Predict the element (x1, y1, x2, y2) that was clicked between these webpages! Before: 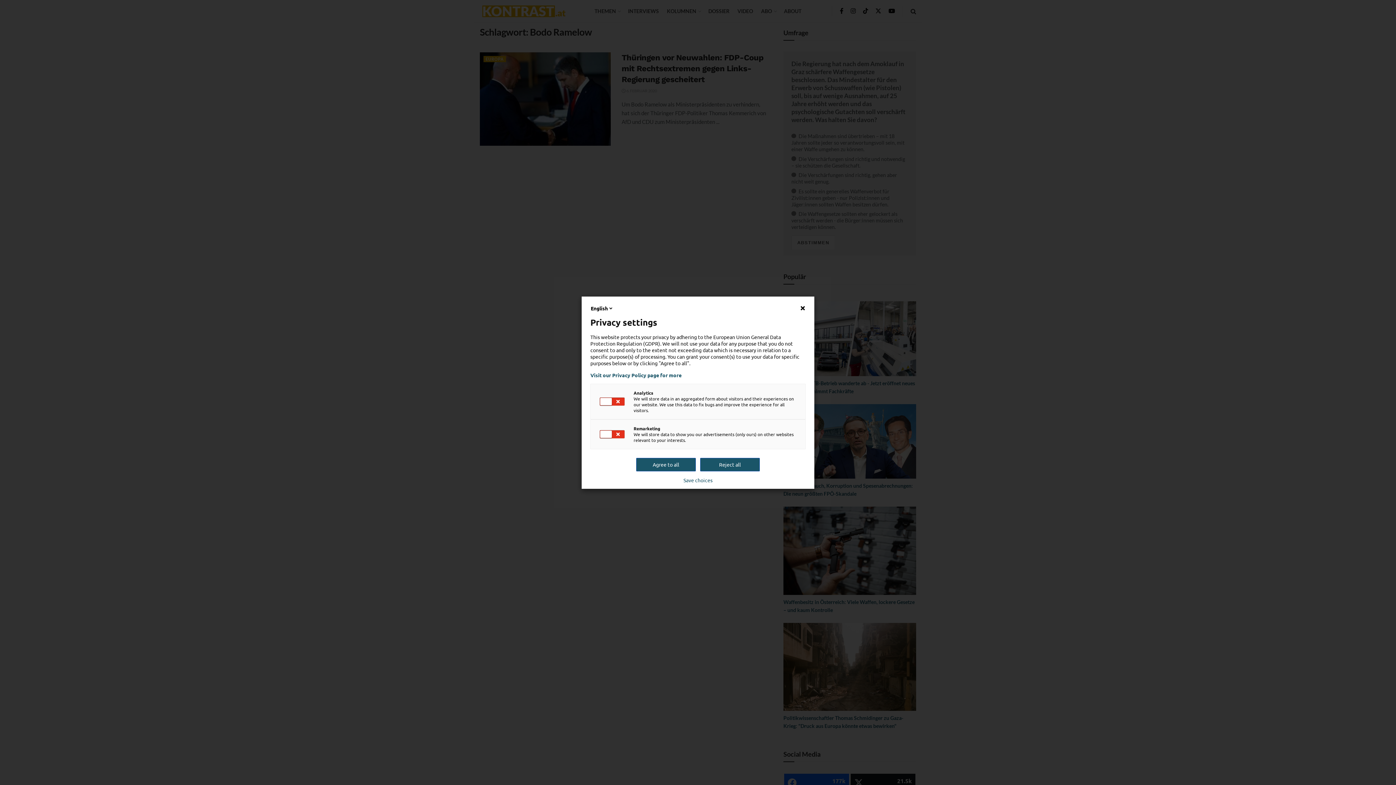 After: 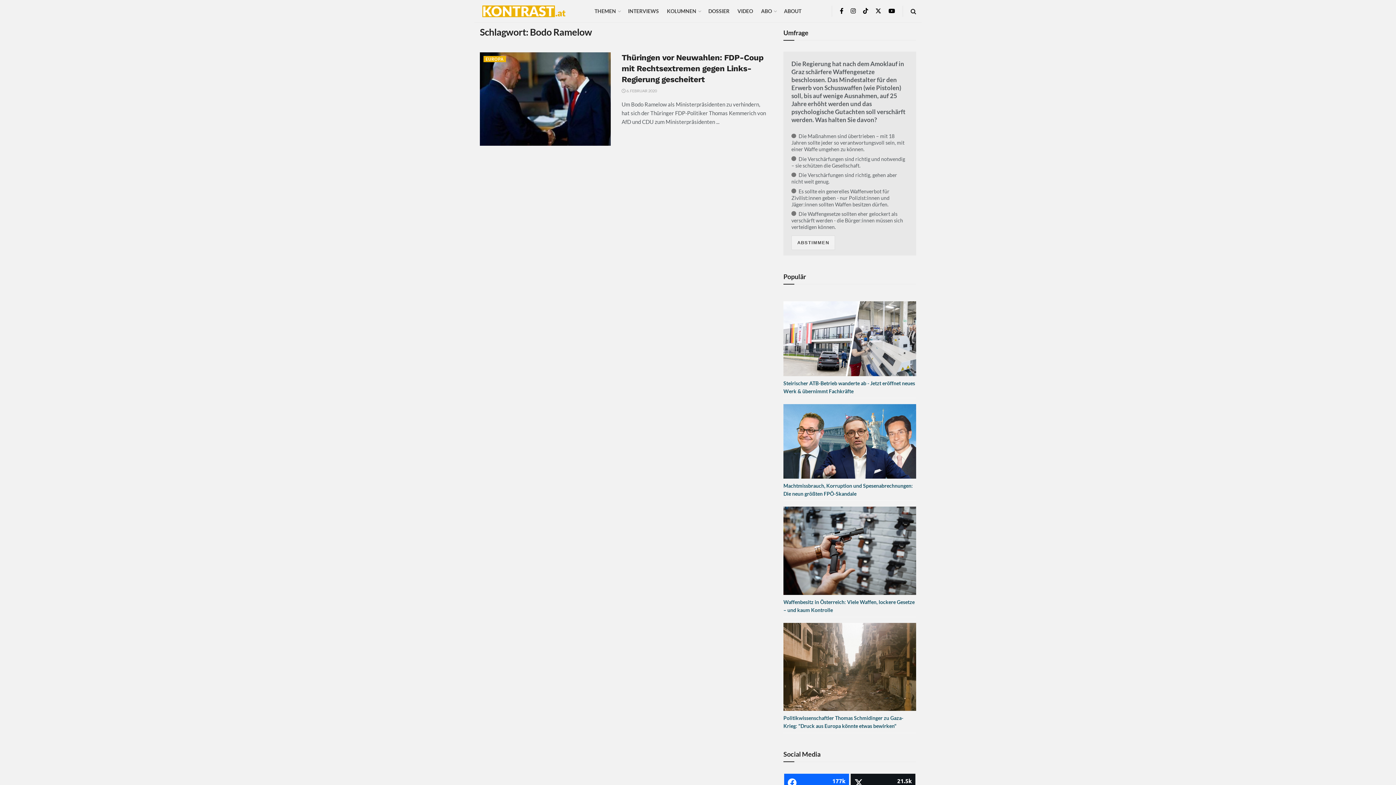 Action: label: Save choices bbox: (683, 477, 712, 483)